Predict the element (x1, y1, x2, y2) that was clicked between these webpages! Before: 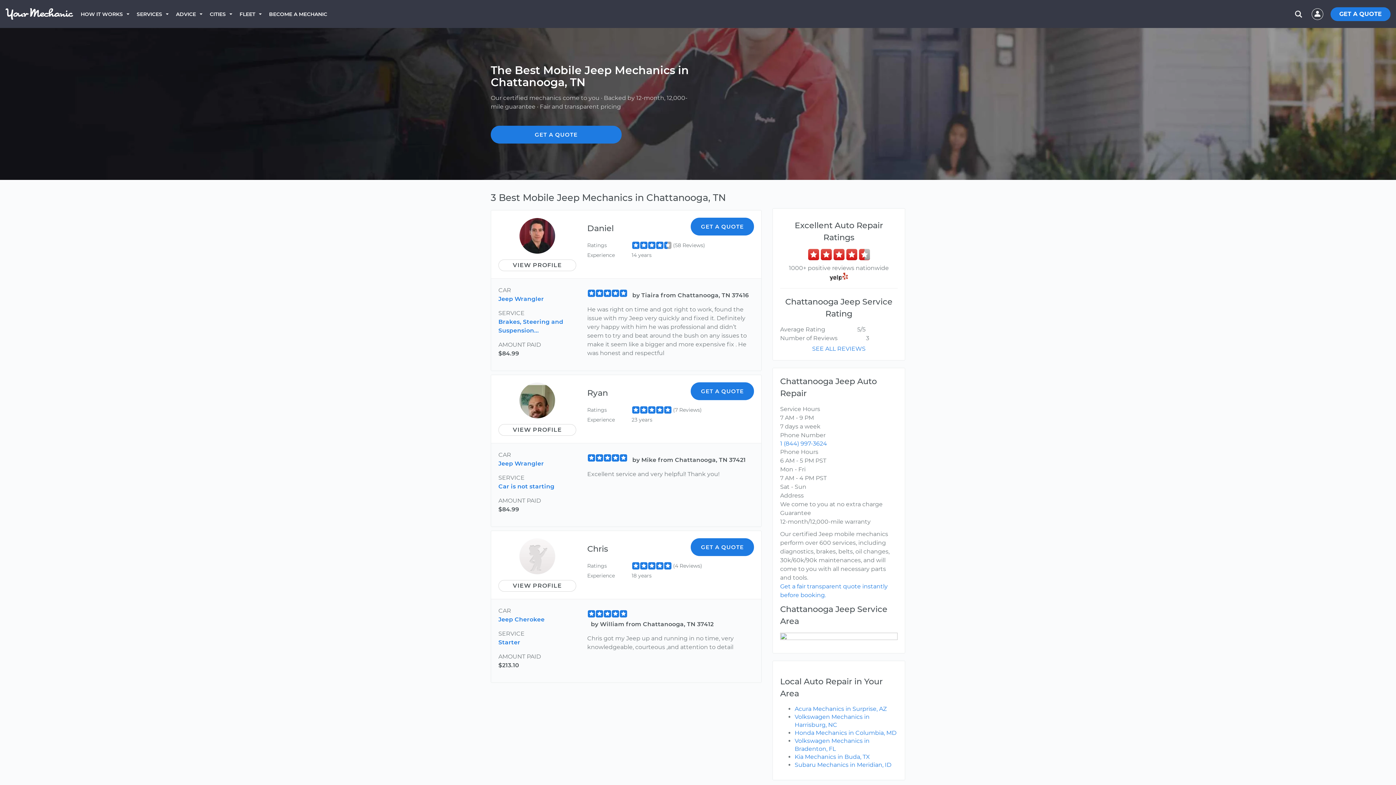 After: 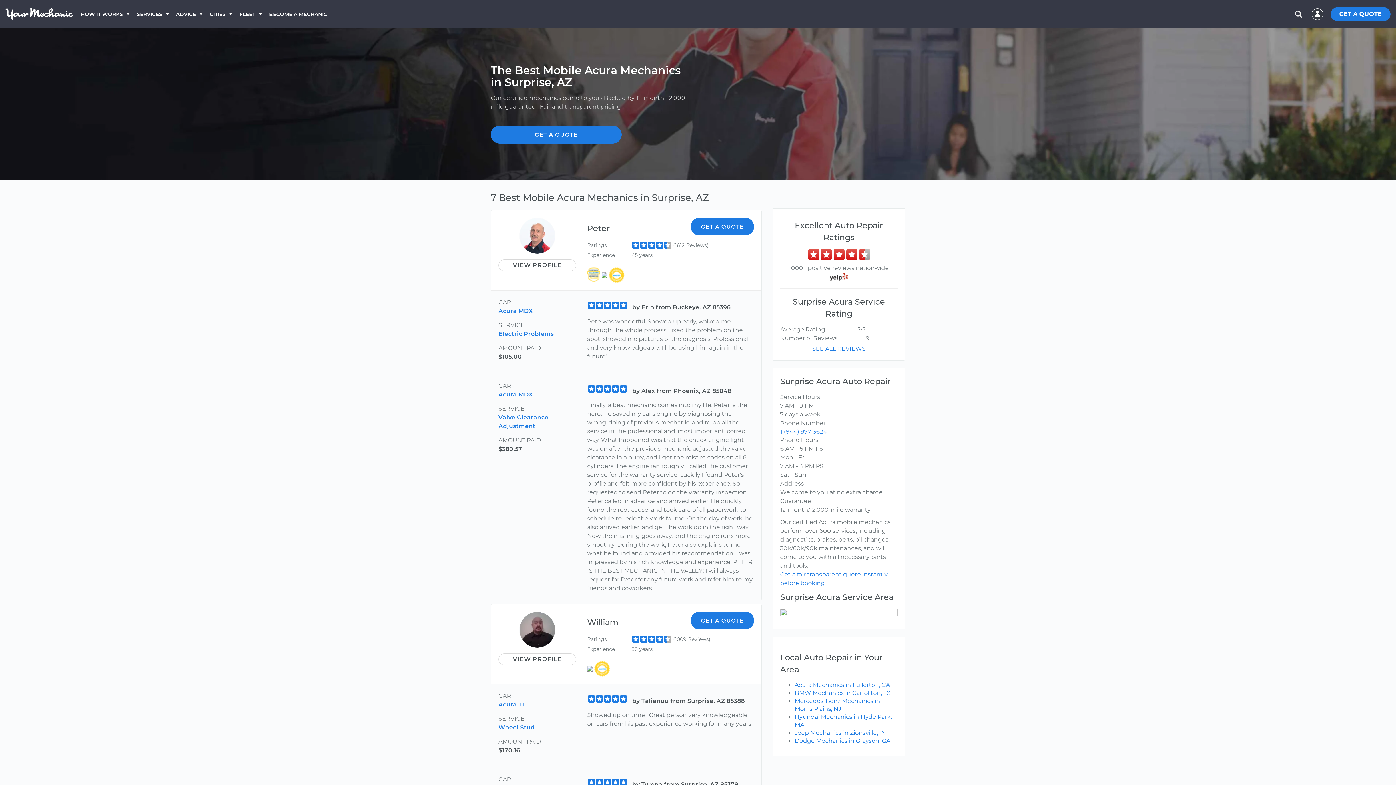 Action: bbox: (794, 705, 886, 712) label: Acura Mechanics in Surprise, AZ